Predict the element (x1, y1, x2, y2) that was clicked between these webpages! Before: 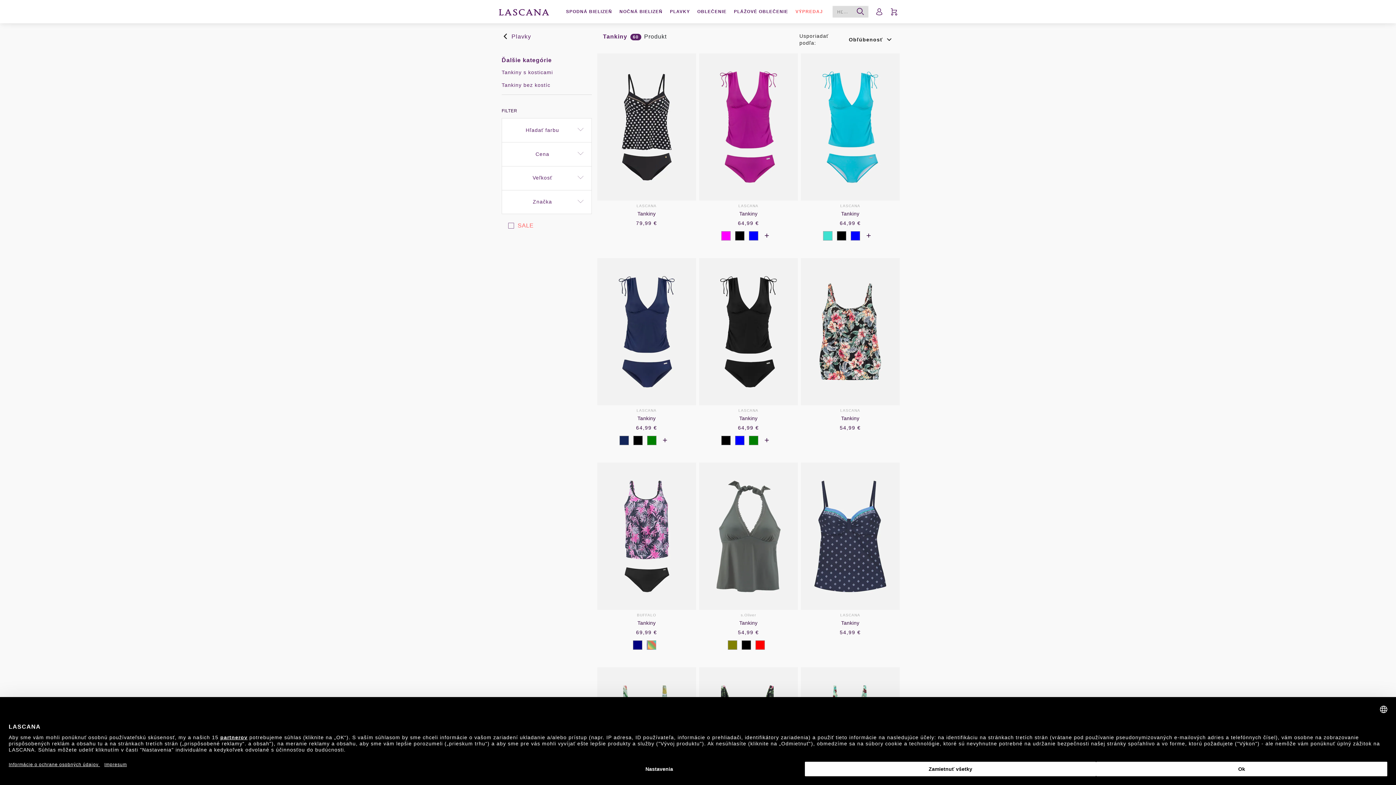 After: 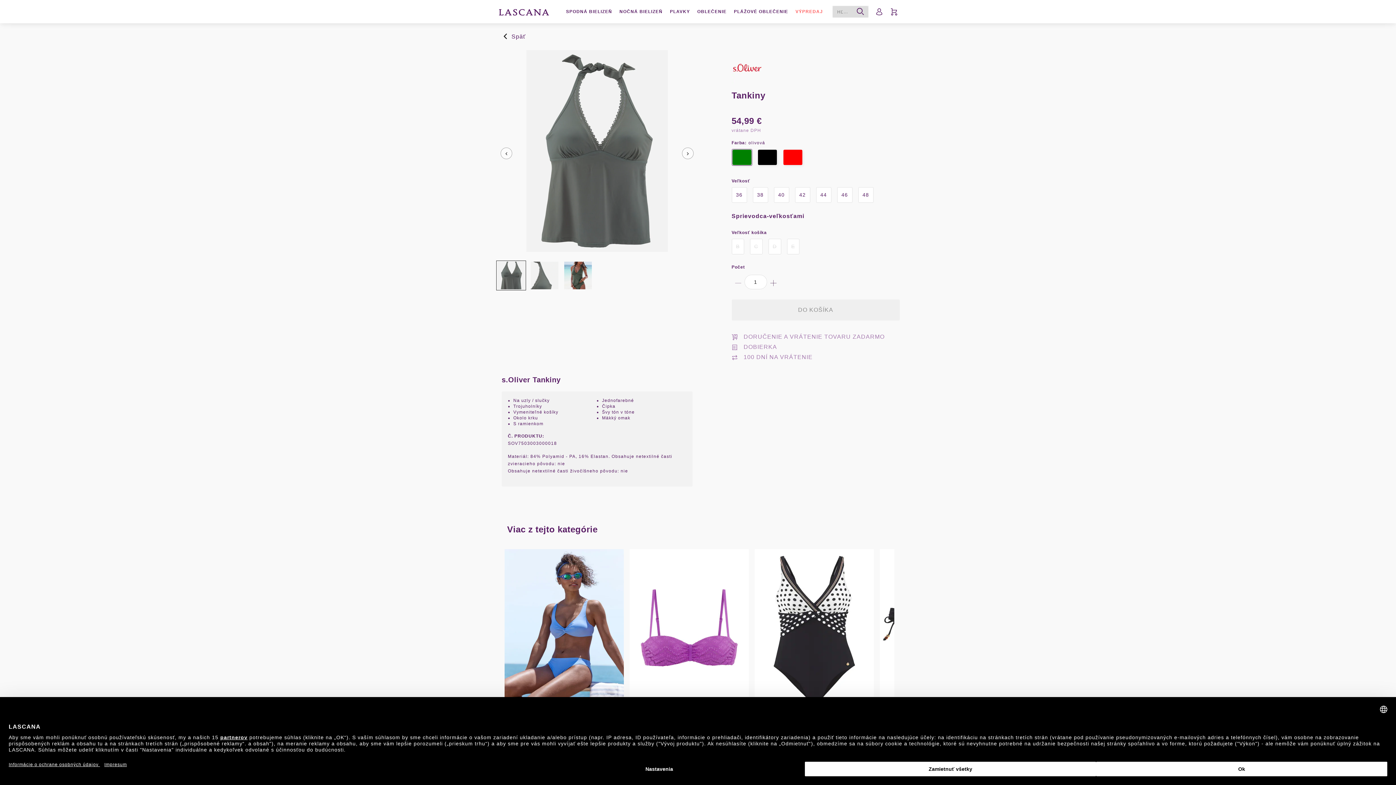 Action: bbox: (699, 463, 798, 650) label: s.Oliver
Tankiny
54,99 €